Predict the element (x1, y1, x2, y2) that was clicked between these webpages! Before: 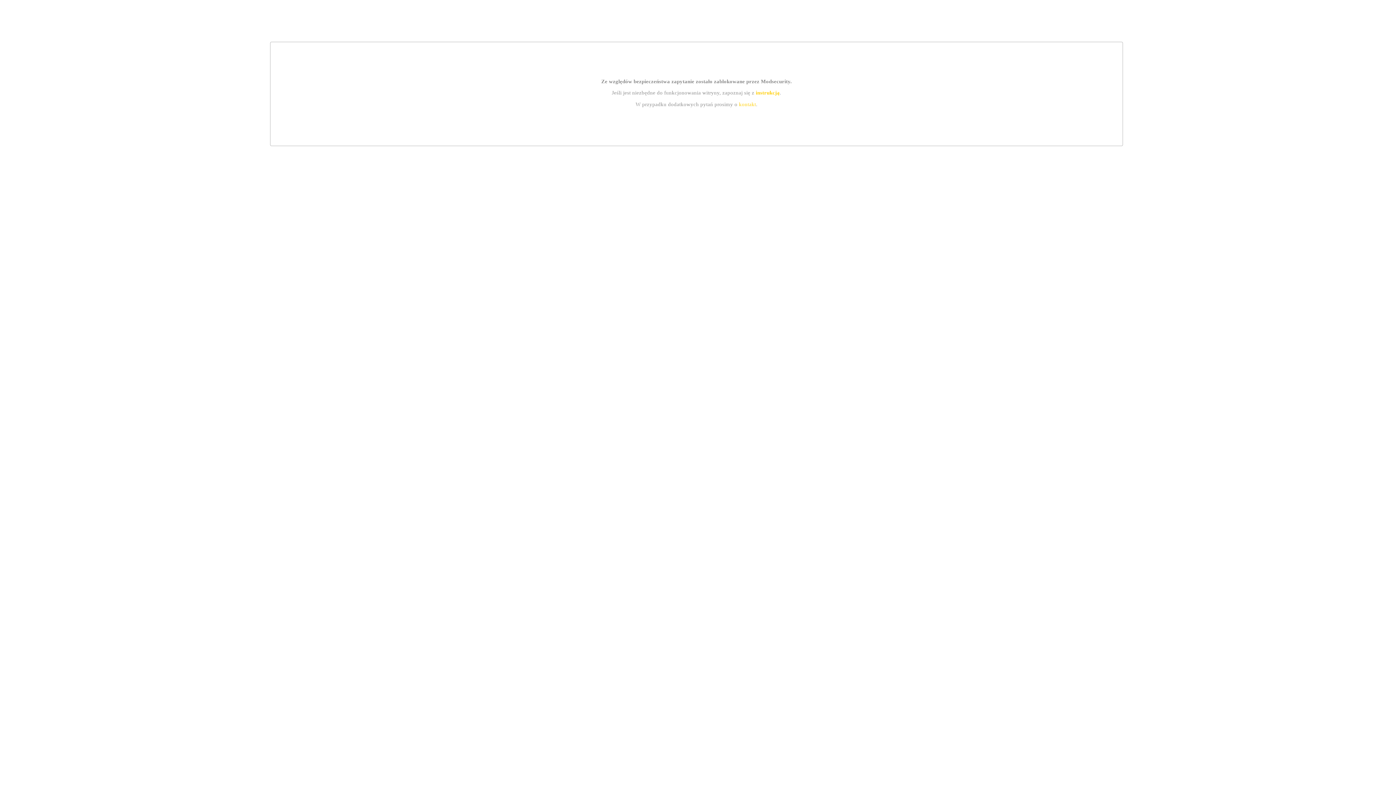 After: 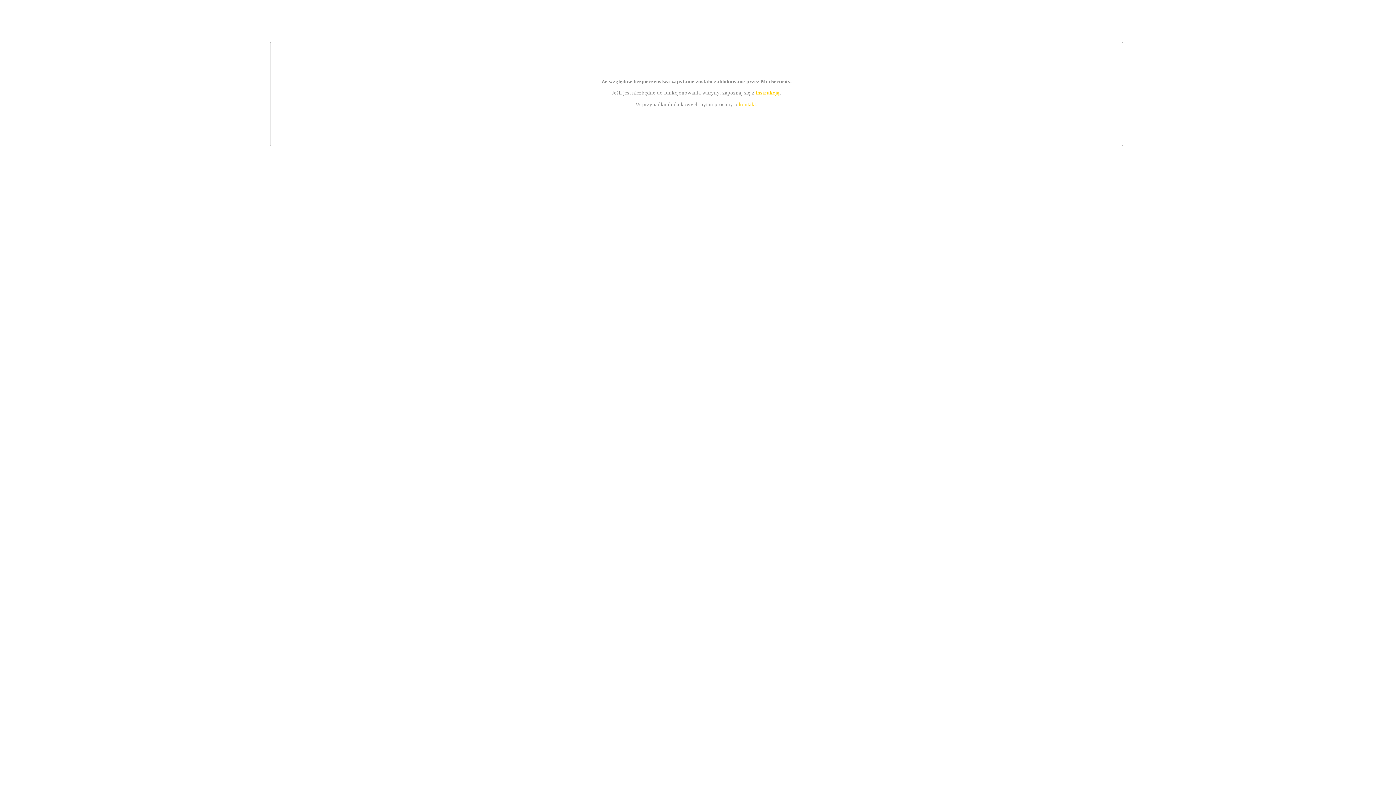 Action: label: kontakt bbox: (739, 101, 756, 107)